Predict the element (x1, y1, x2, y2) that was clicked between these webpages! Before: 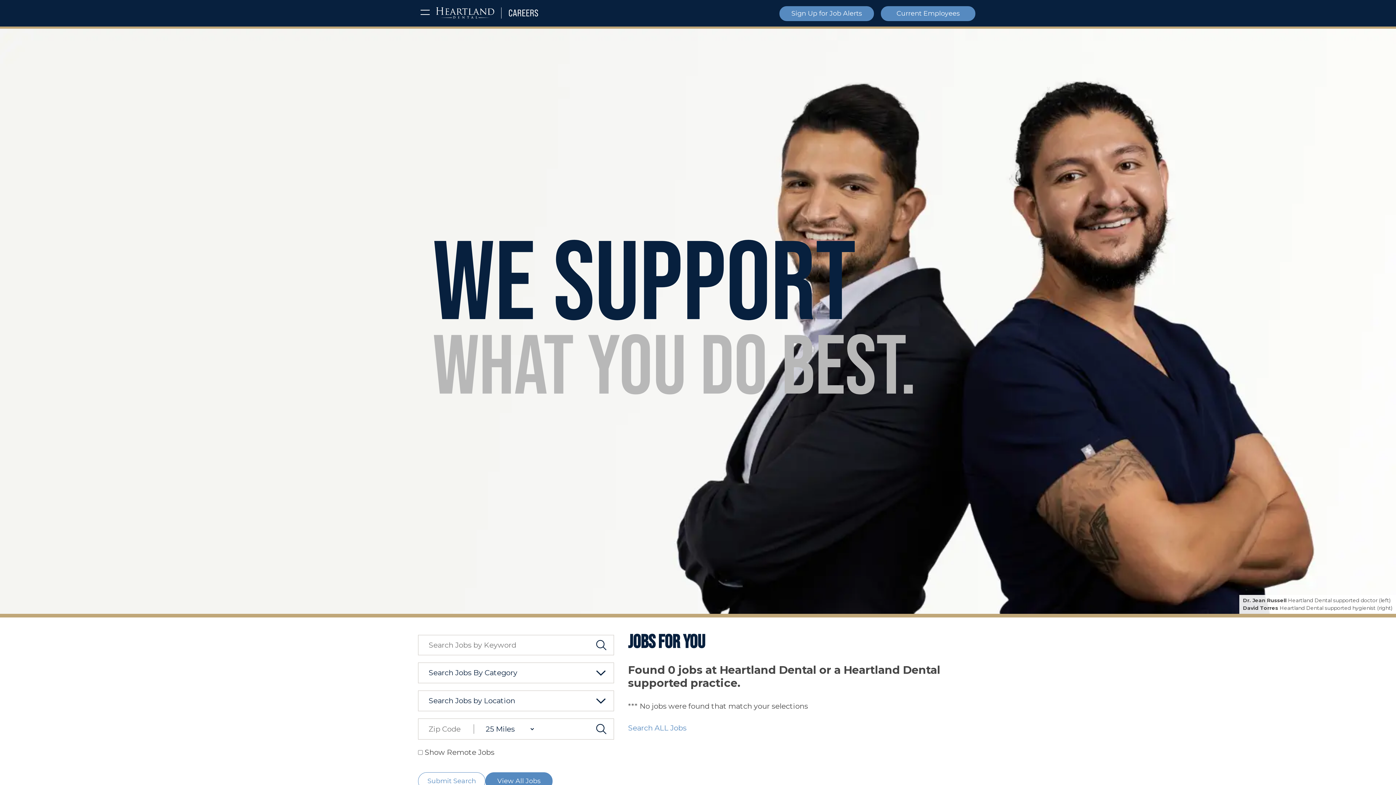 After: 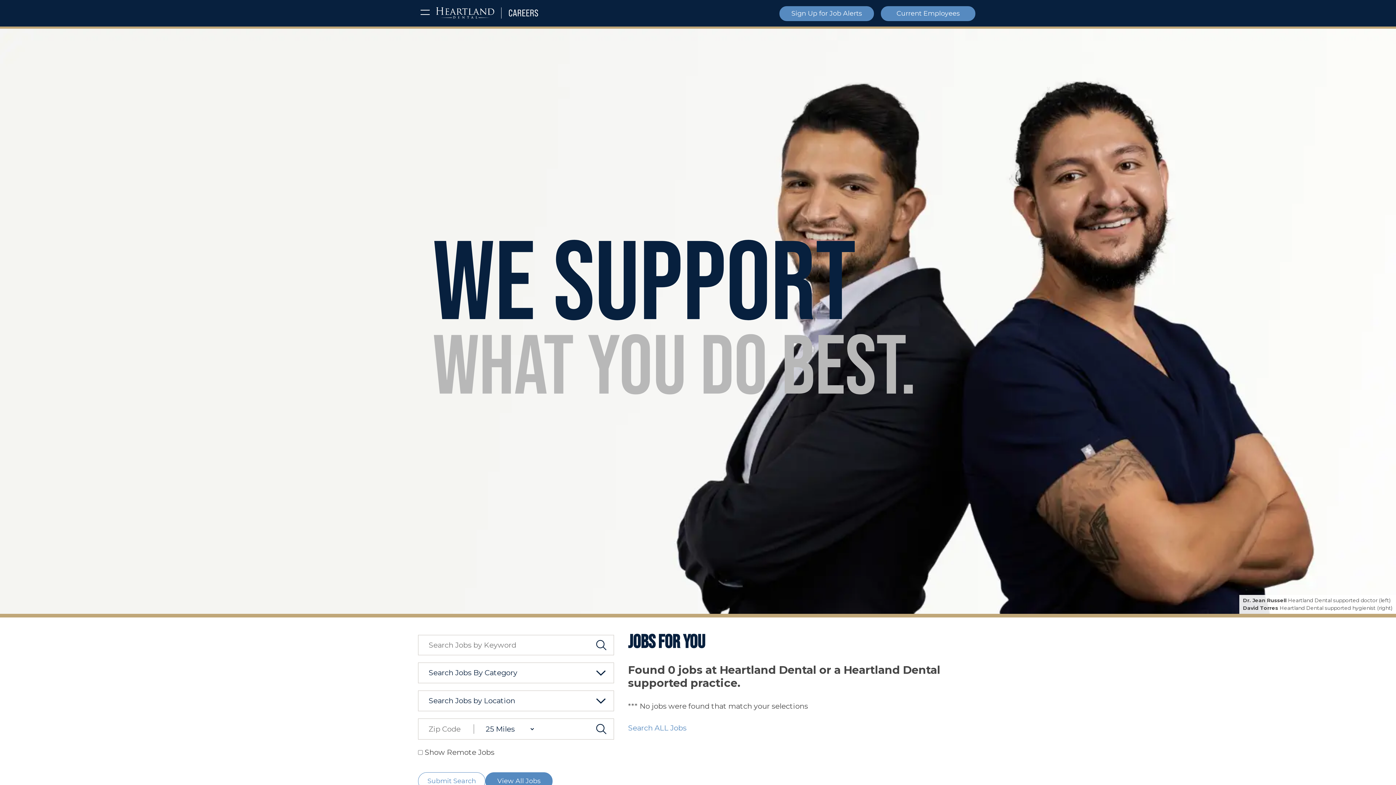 Action: label: Submit Zip Code and Radius Search bbox: (594, 722, 608, 736)